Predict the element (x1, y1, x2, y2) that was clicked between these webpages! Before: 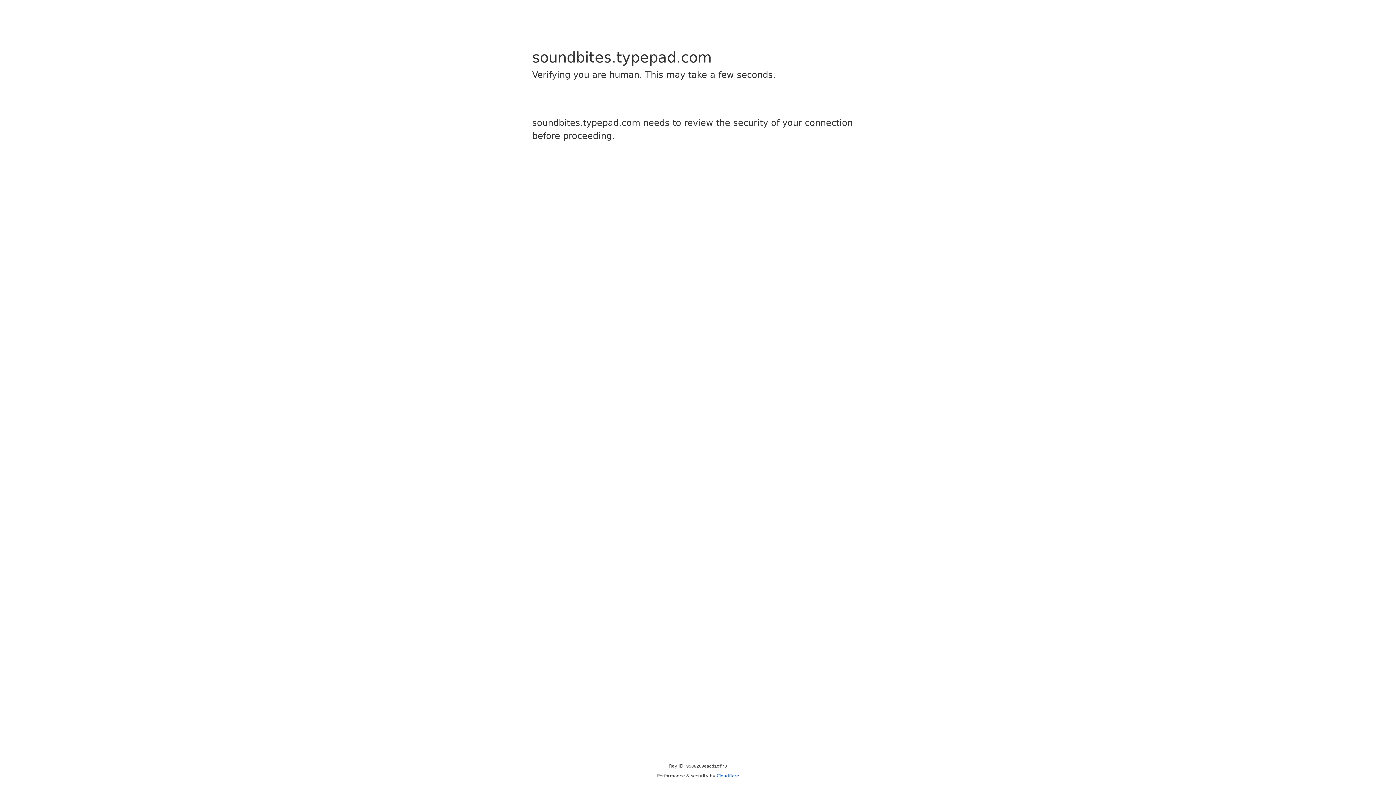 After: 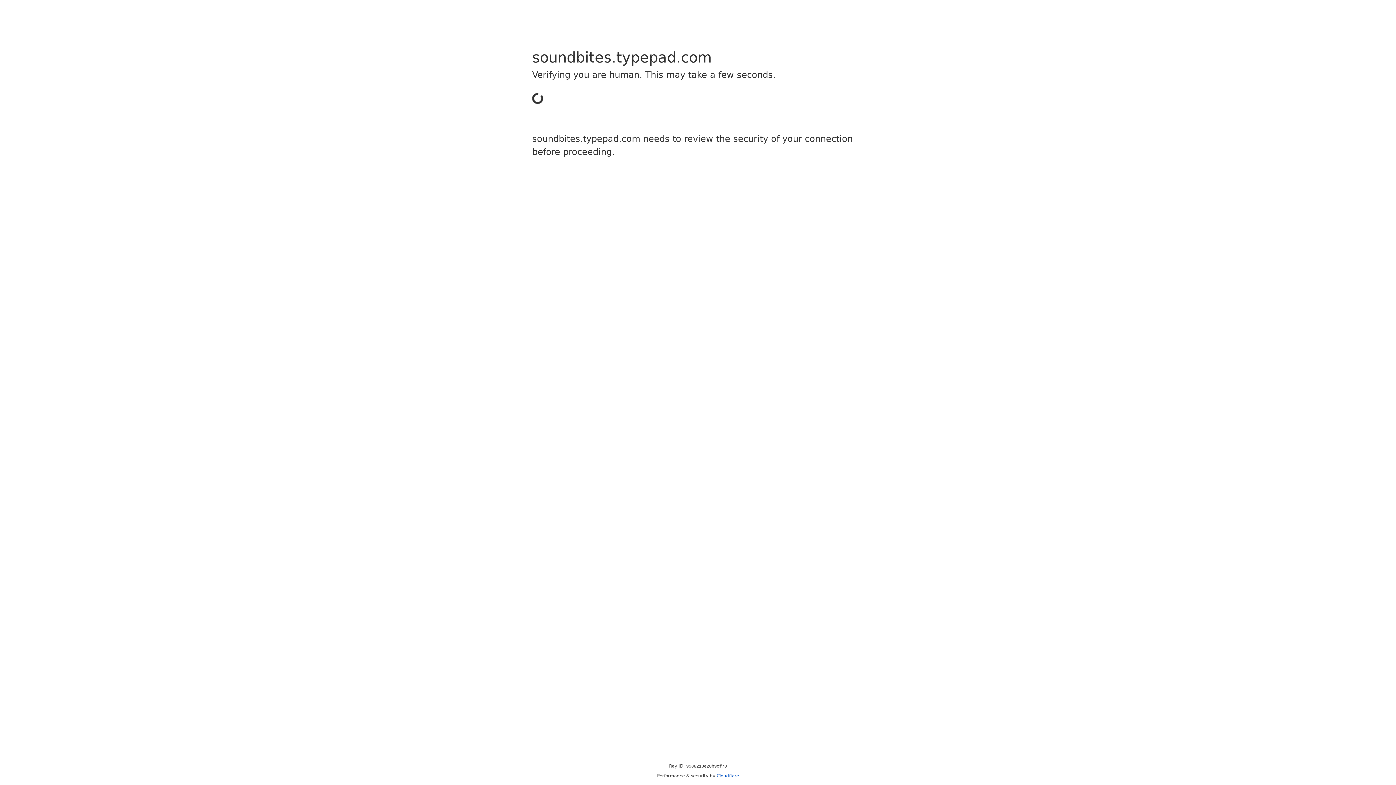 Action: label: Cloudflare bbox: (716, 773, 739, 778)